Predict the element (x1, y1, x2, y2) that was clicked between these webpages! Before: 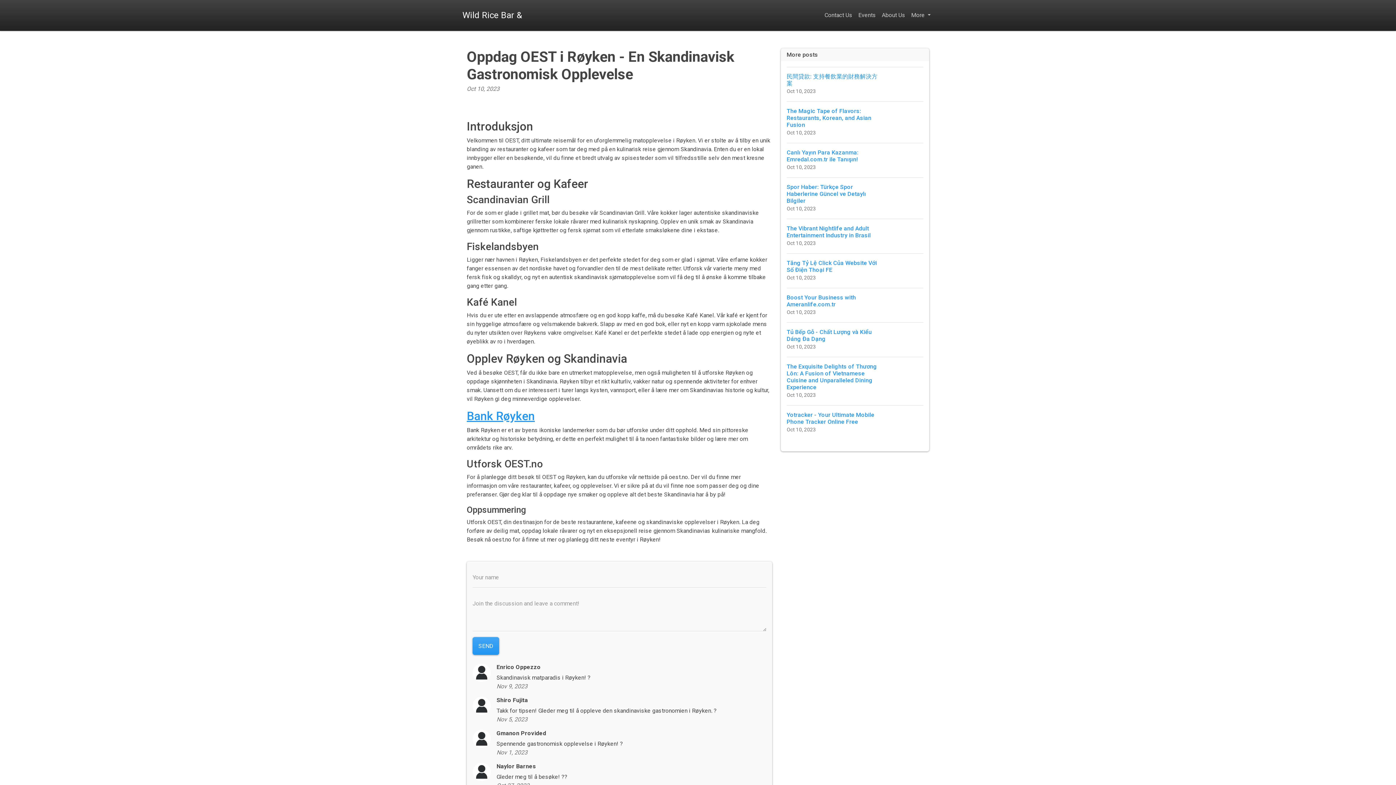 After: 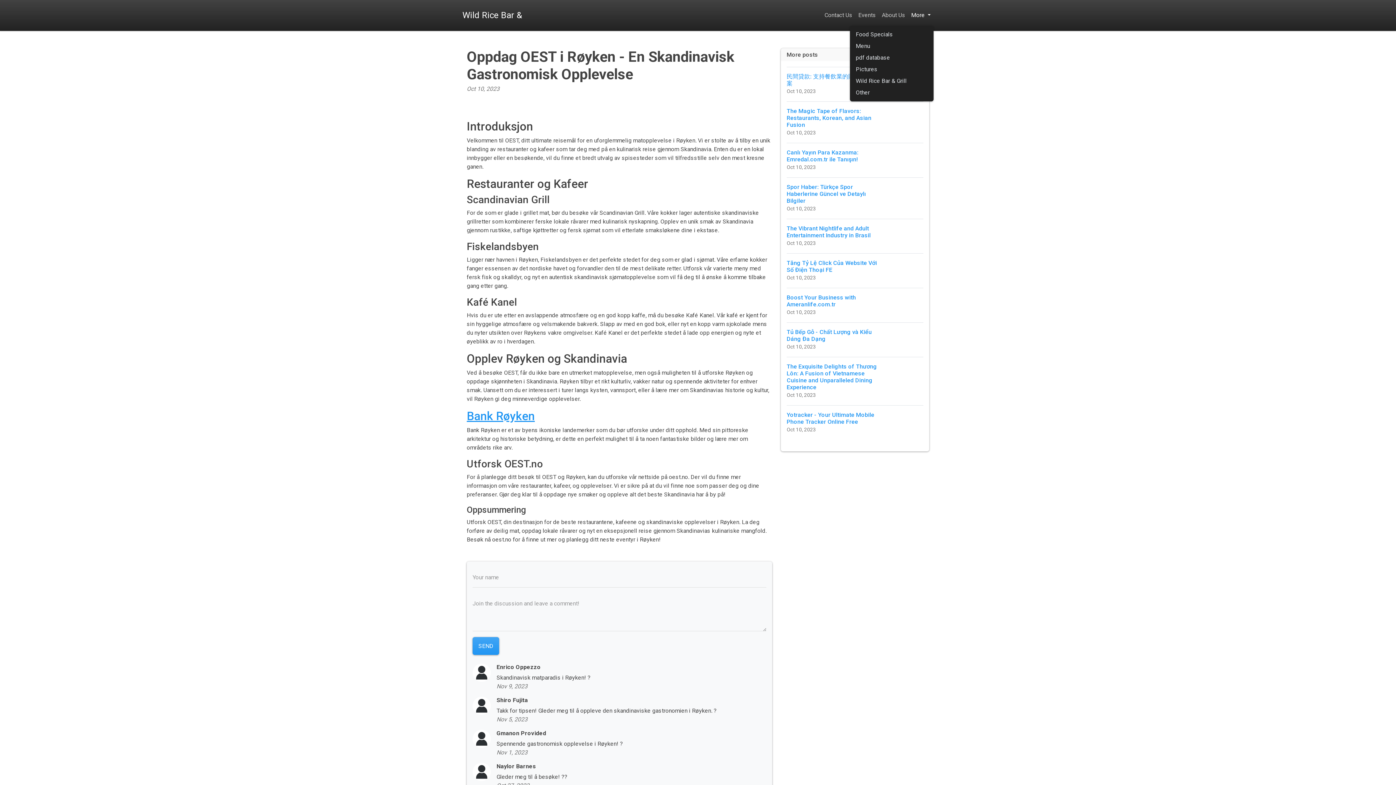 Action: bbox: (908, 5, 933, 25) label: More 